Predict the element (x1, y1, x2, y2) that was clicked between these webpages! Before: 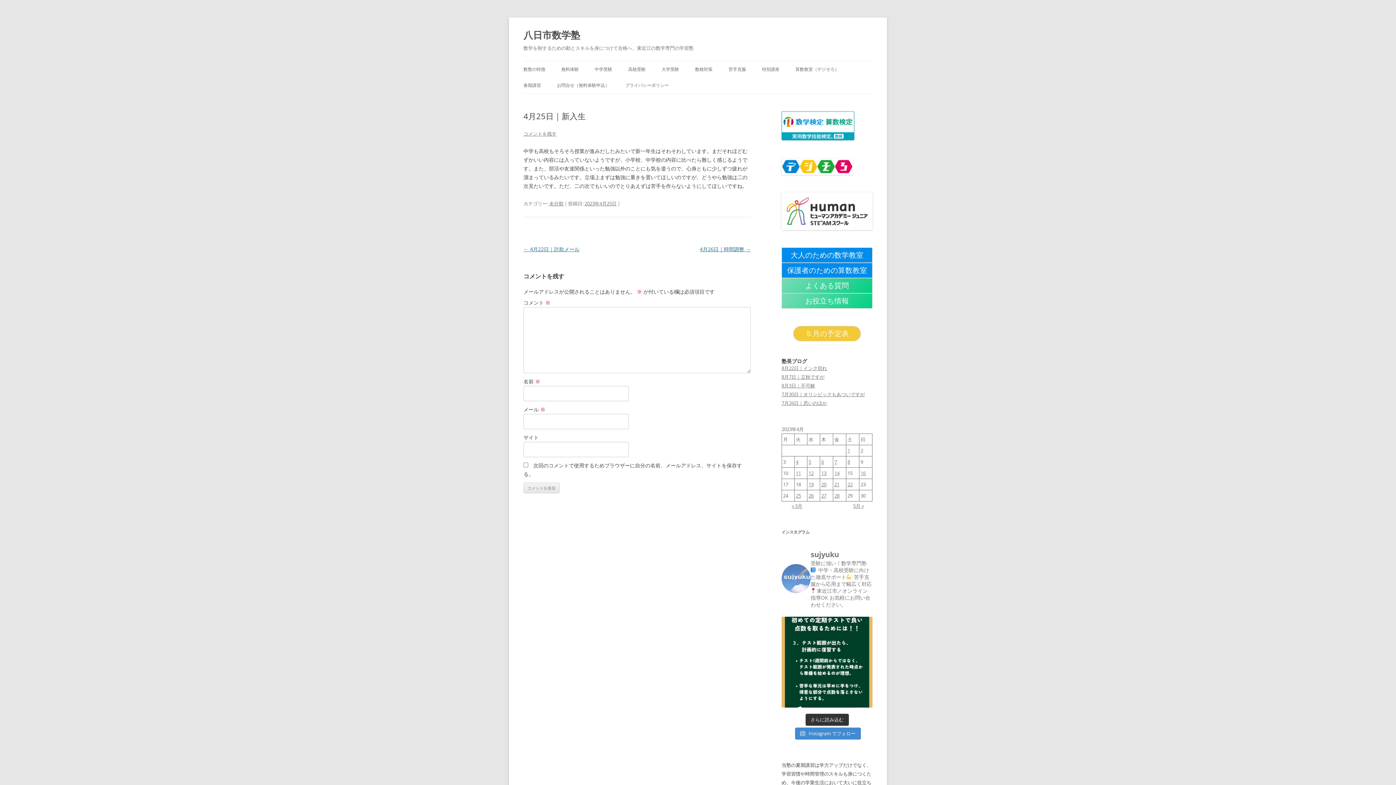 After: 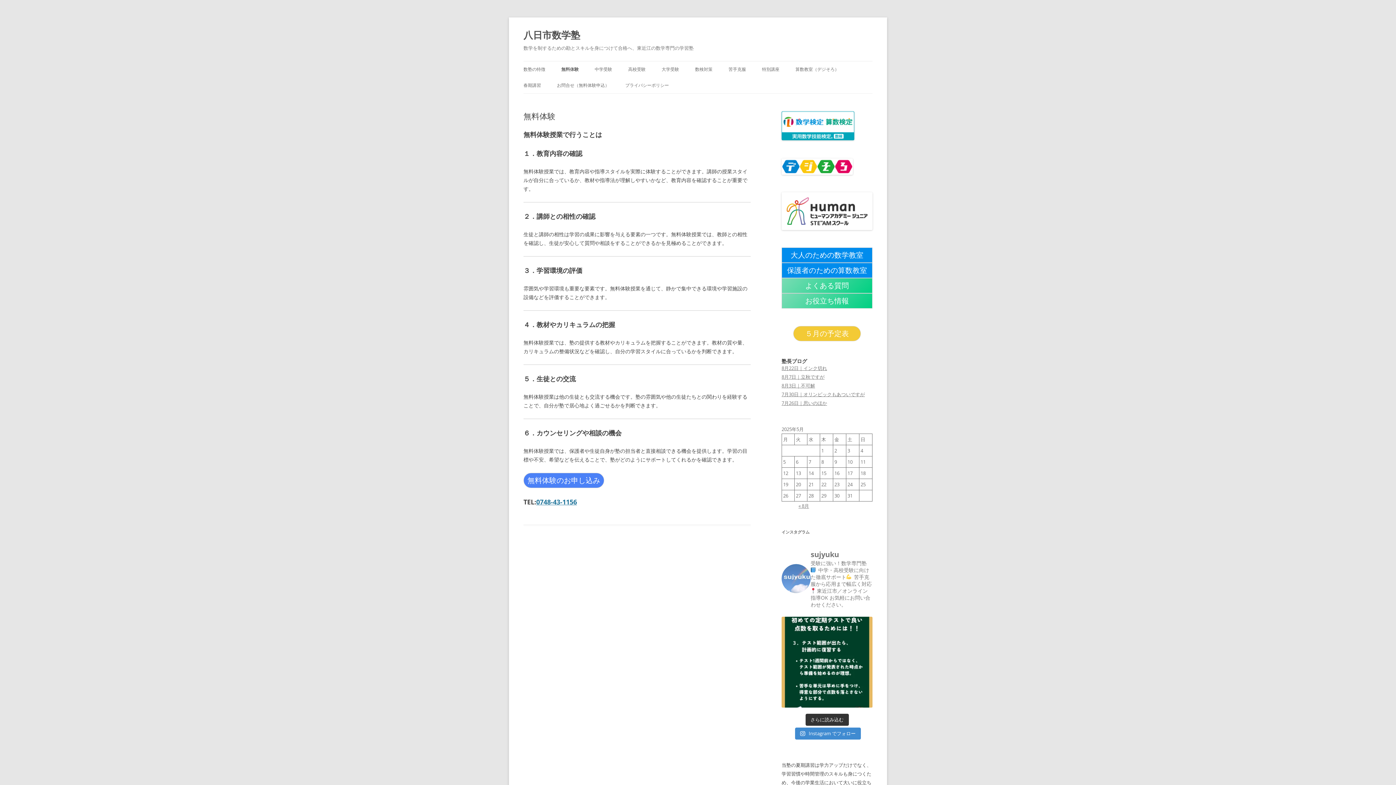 Action: label: 無料体験 bbox: (561, 61, 578, 77)